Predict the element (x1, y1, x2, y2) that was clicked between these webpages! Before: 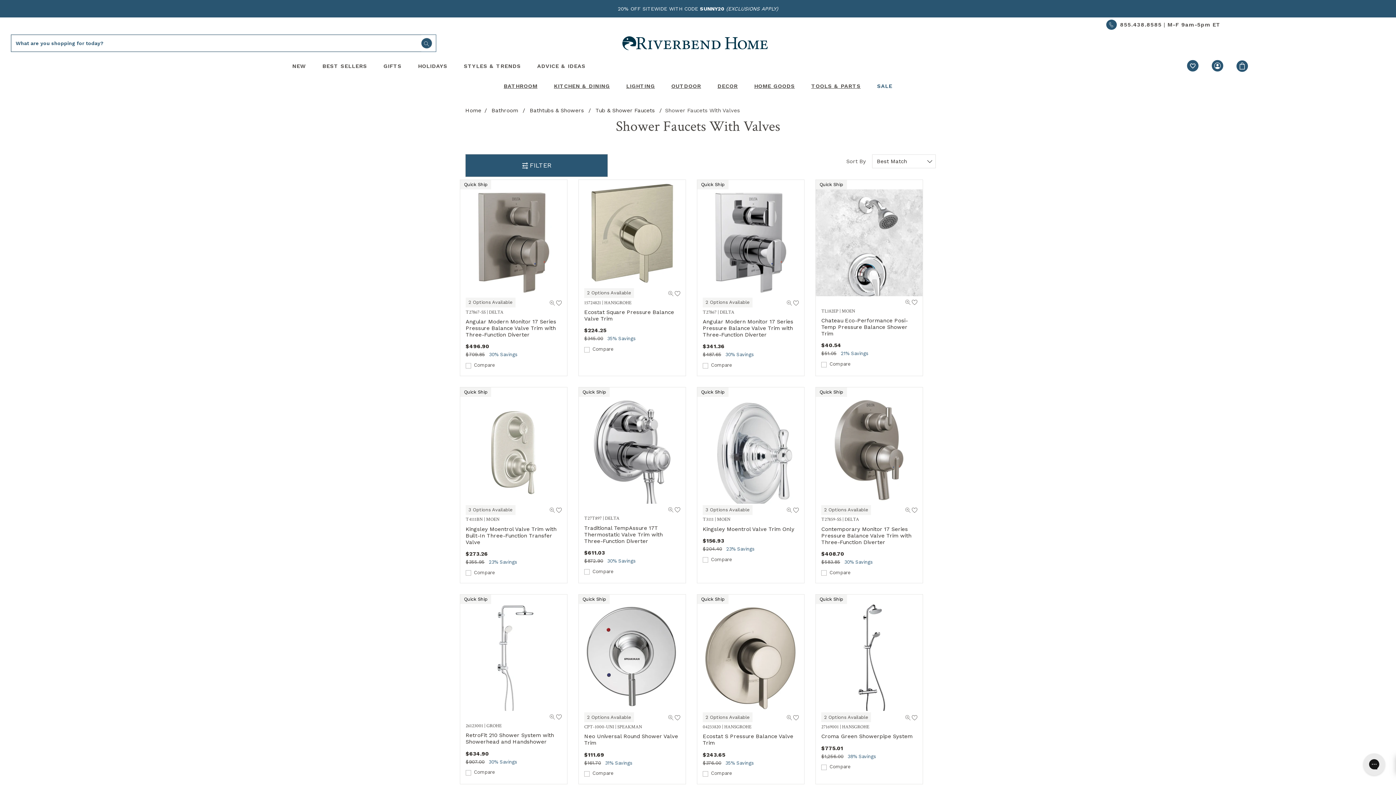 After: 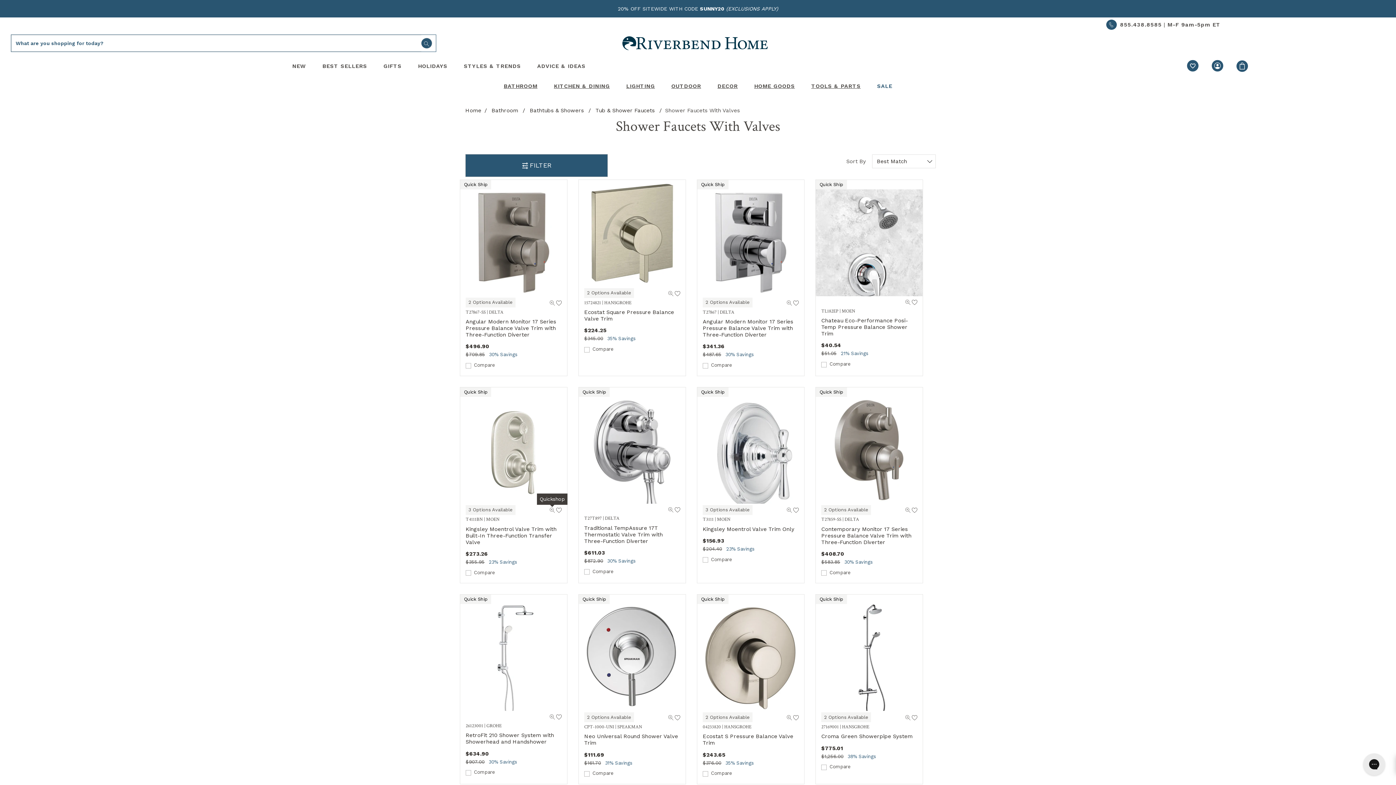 Action: label: Quickshop bbox: (549, 506, 555, 513)